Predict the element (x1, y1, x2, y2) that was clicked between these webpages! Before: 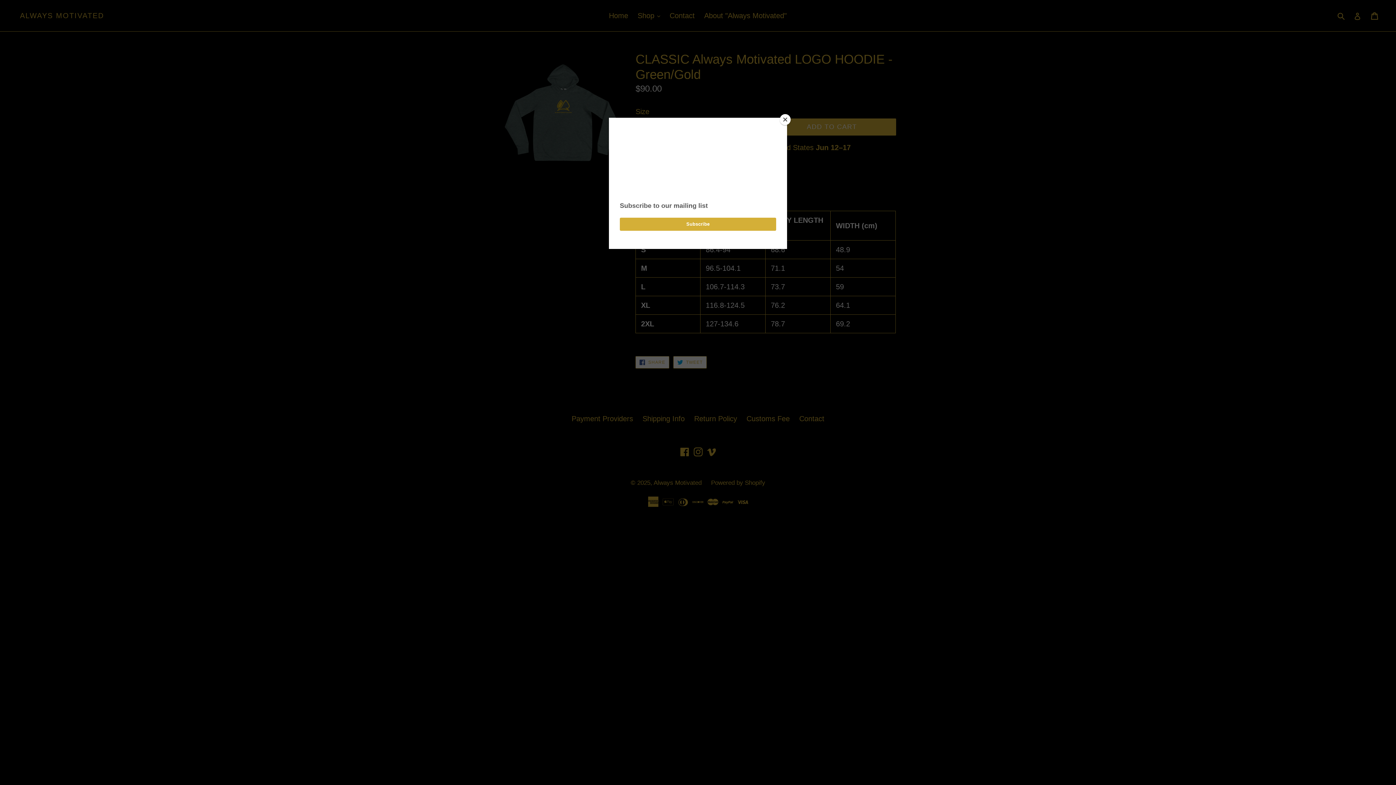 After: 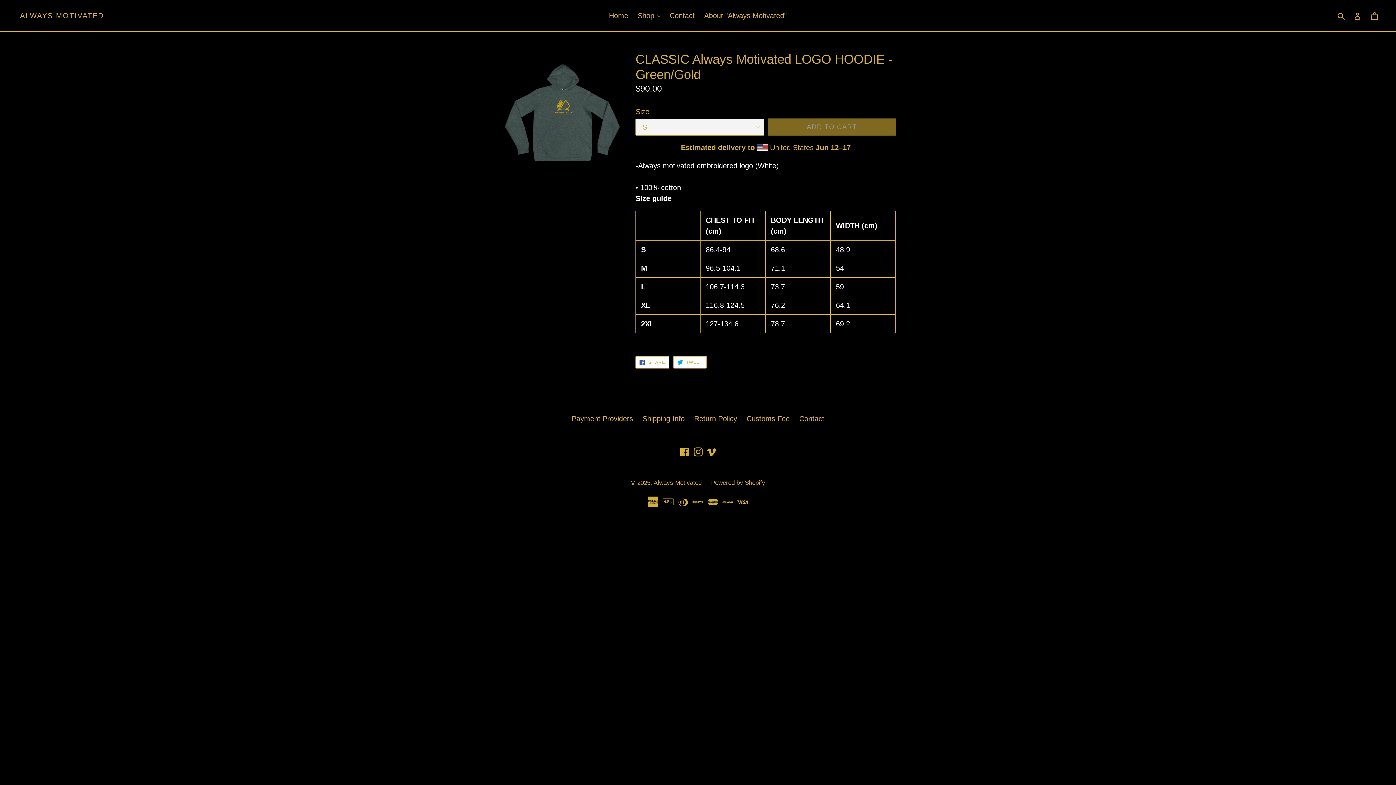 Action: bbox: (780, 114, 790, 125) label: Close